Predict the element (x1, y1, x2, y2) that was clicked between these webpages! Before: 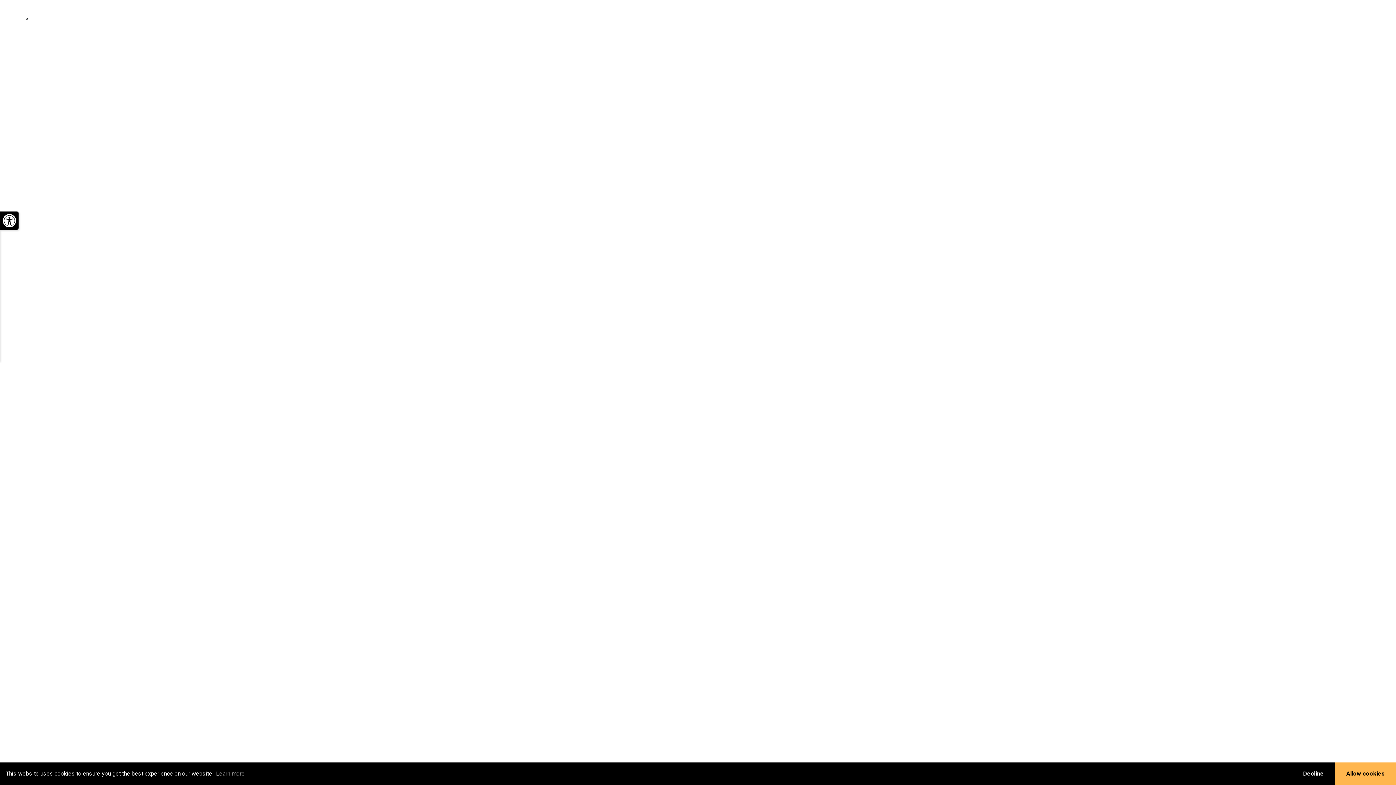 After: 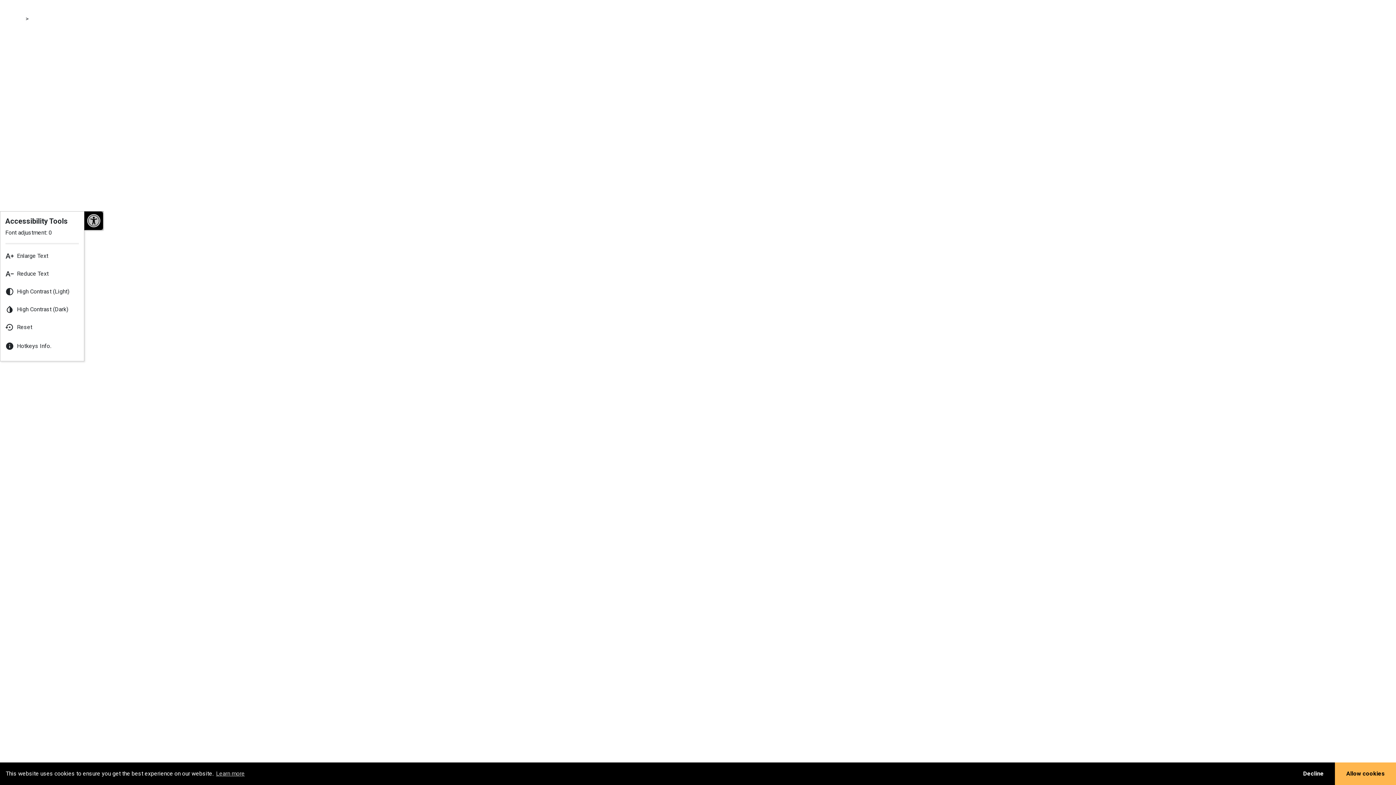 Action: bbox: (0, 211, 18, 229) label: Accessibility Controls